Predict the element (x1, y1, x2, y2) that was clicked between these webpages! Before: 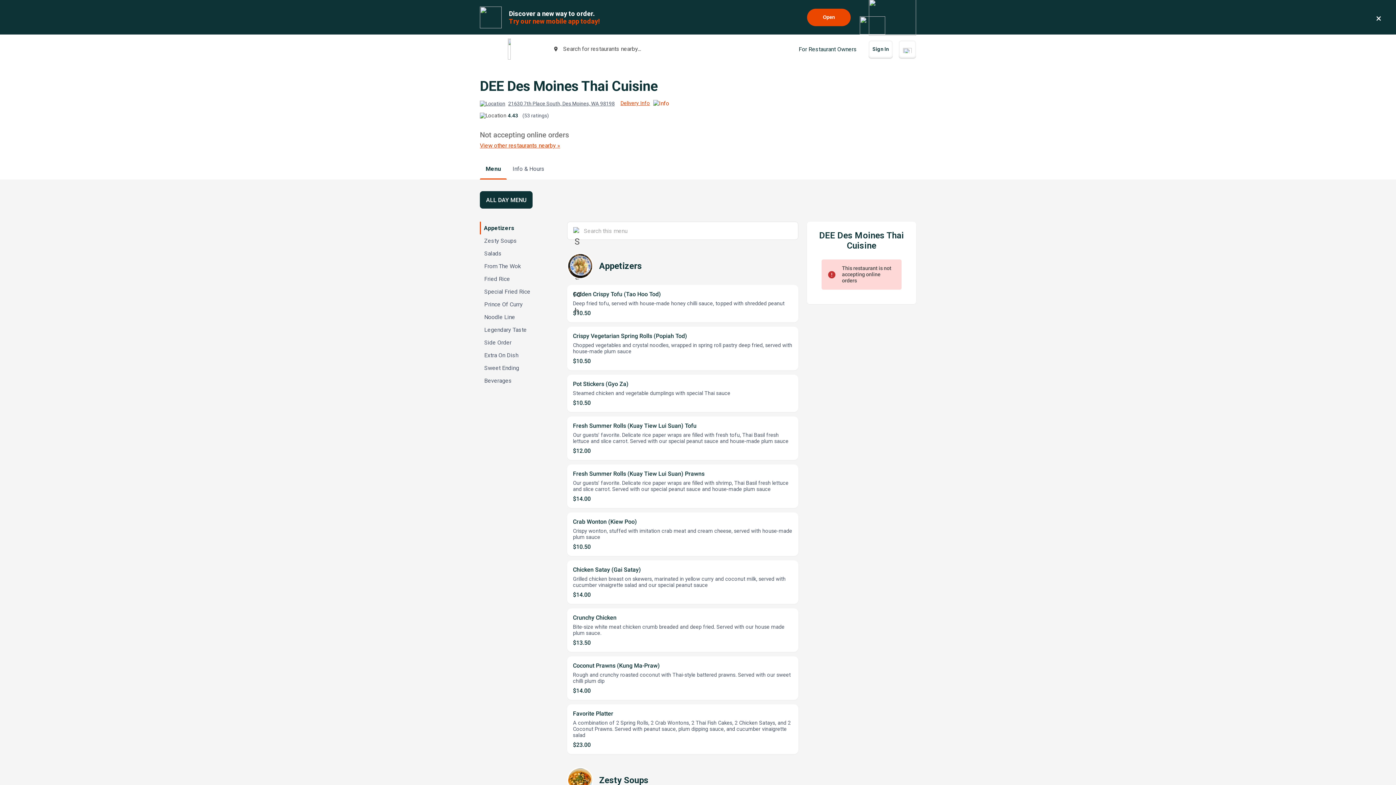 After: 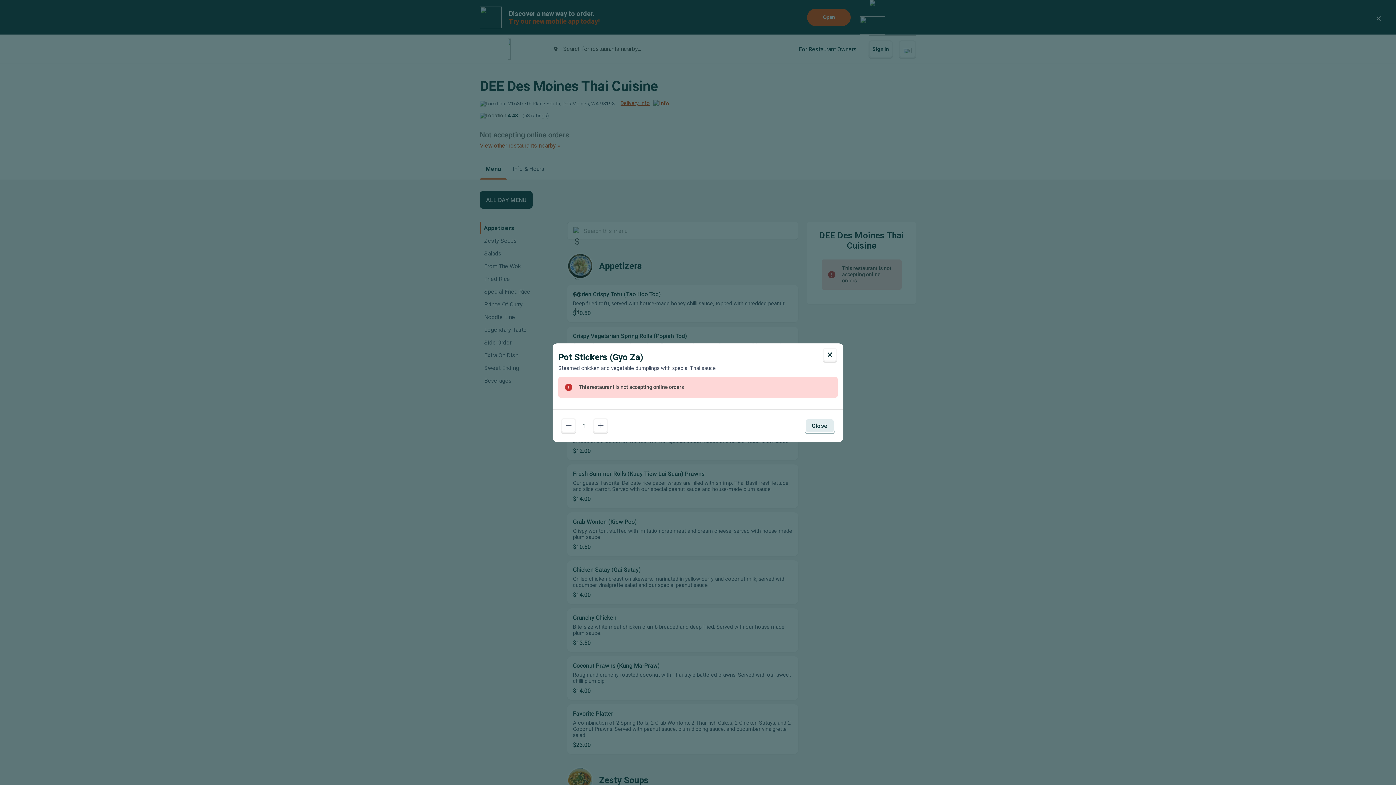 Action: label: Pot Stickers (Gyo Za)
Steamed chicken and vegetable dumplings with special Thai sauce
$10.50 bbox: (567, 374, 798, 412)